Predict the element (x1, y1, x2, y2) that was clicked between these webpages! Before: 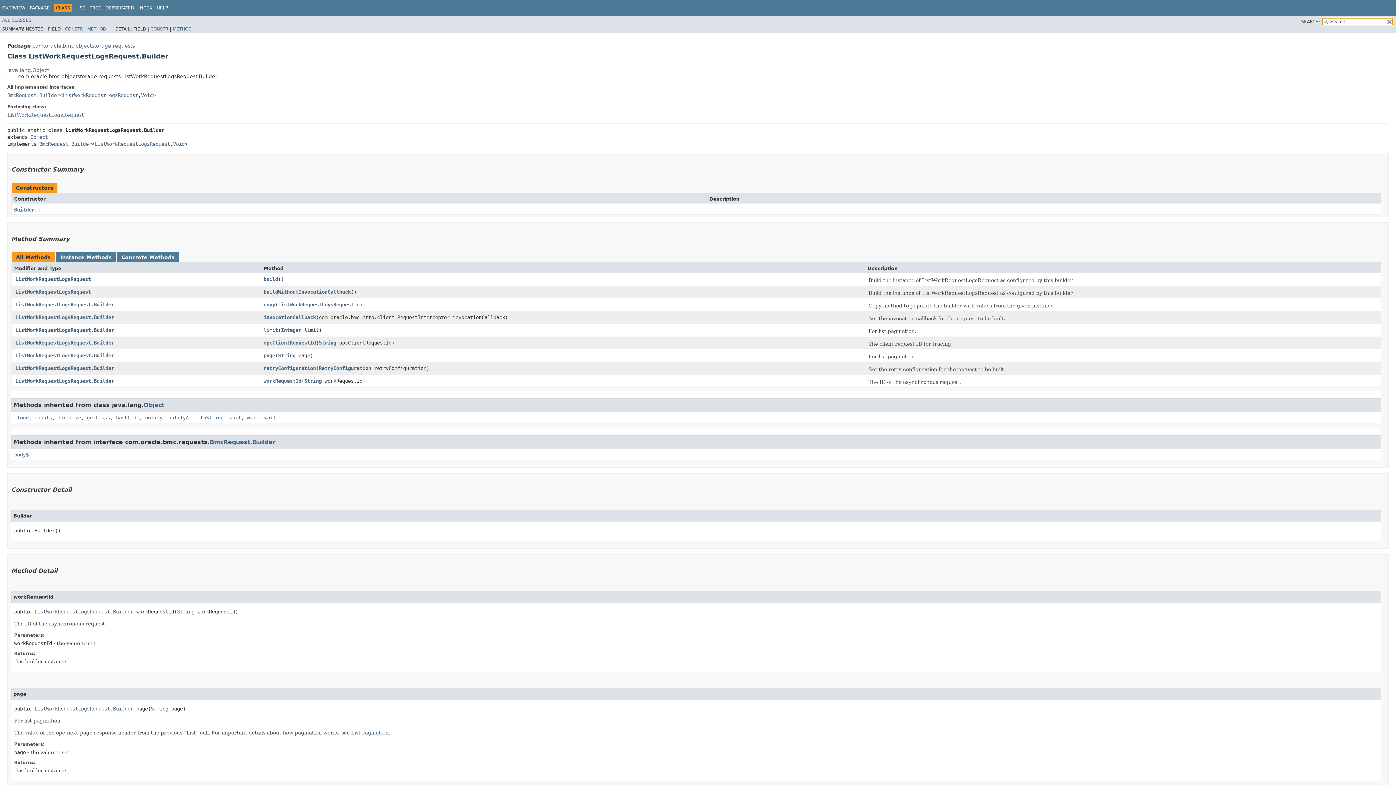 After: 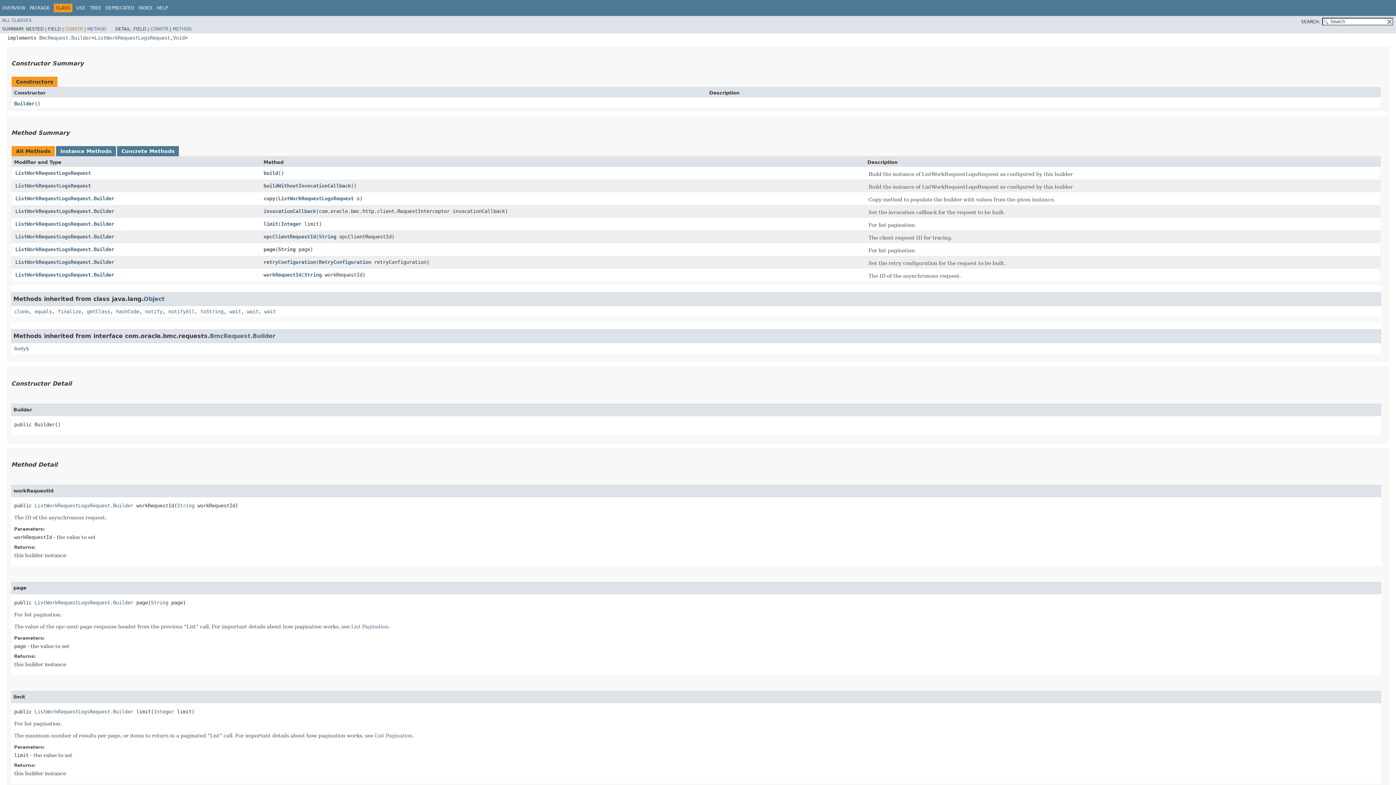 Action: label: CONSTR bbox: (65, 26, 82, 31)